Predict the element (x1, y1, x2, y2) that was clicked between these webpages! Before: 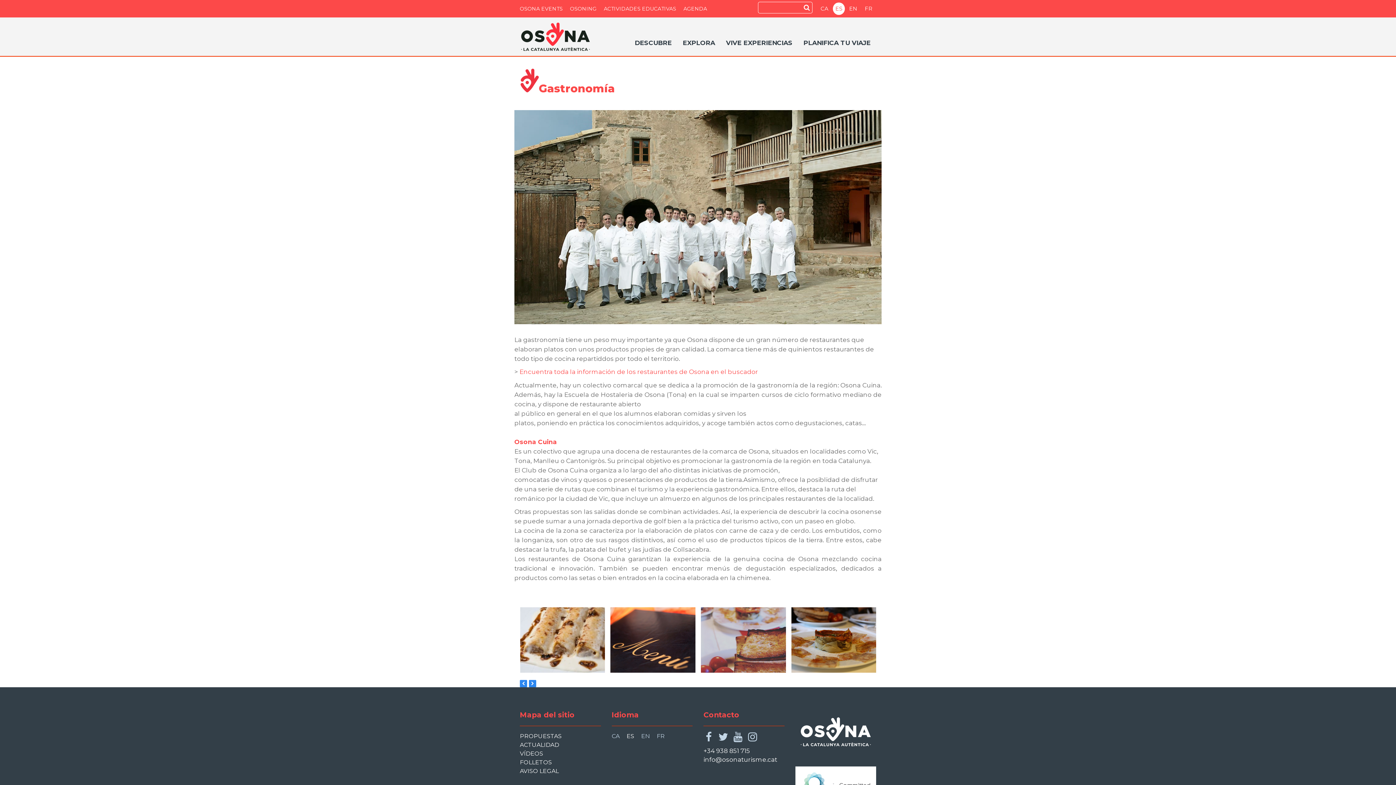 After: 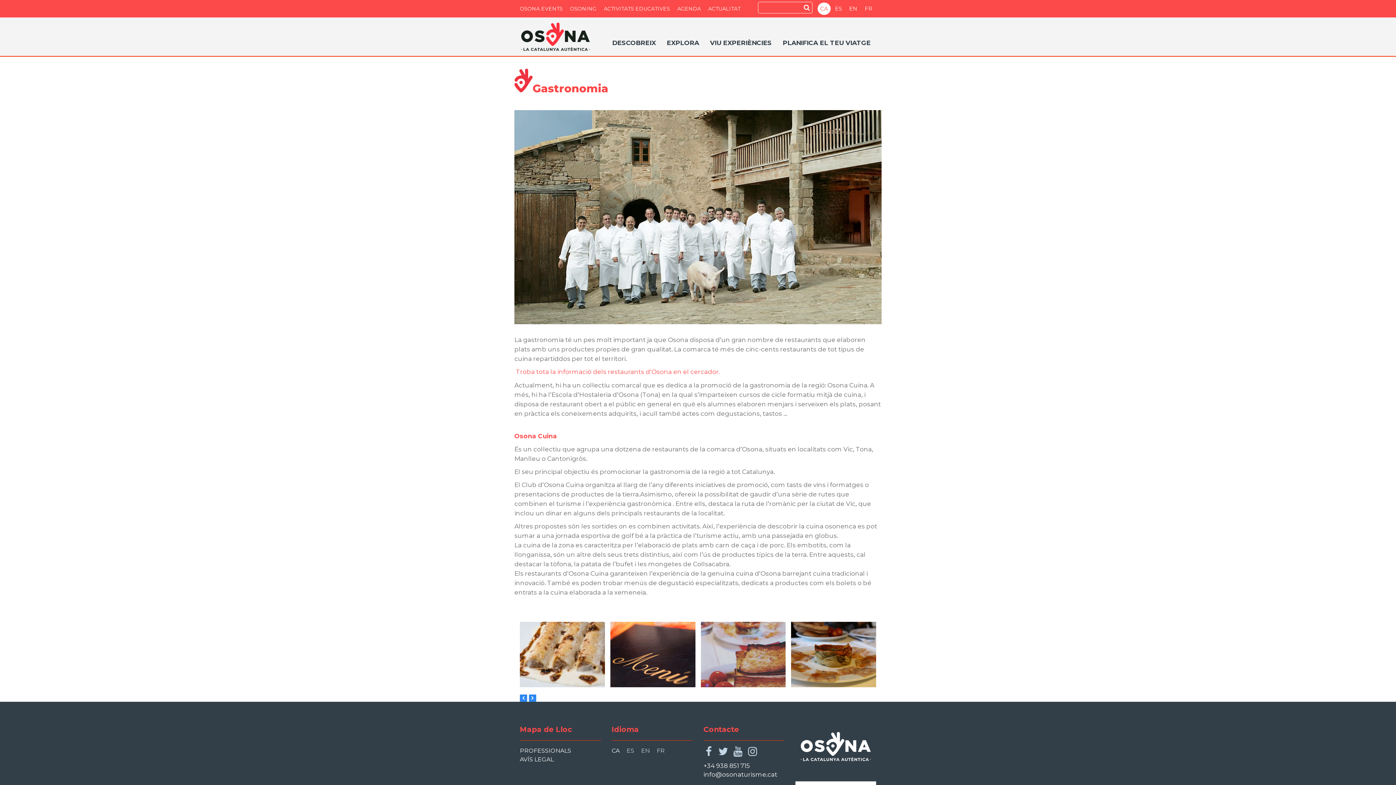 Action: label: CA bbox: (817, 5, 832, 12)